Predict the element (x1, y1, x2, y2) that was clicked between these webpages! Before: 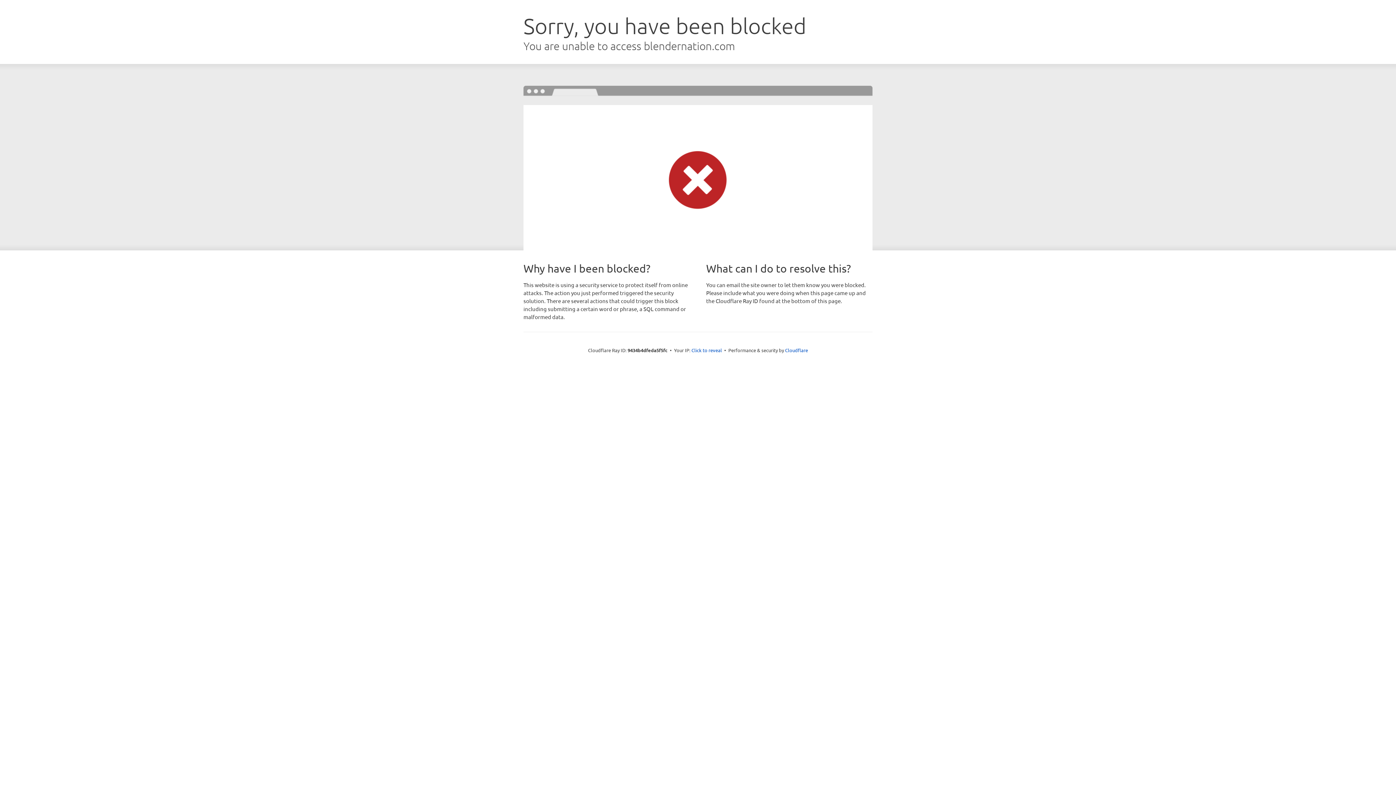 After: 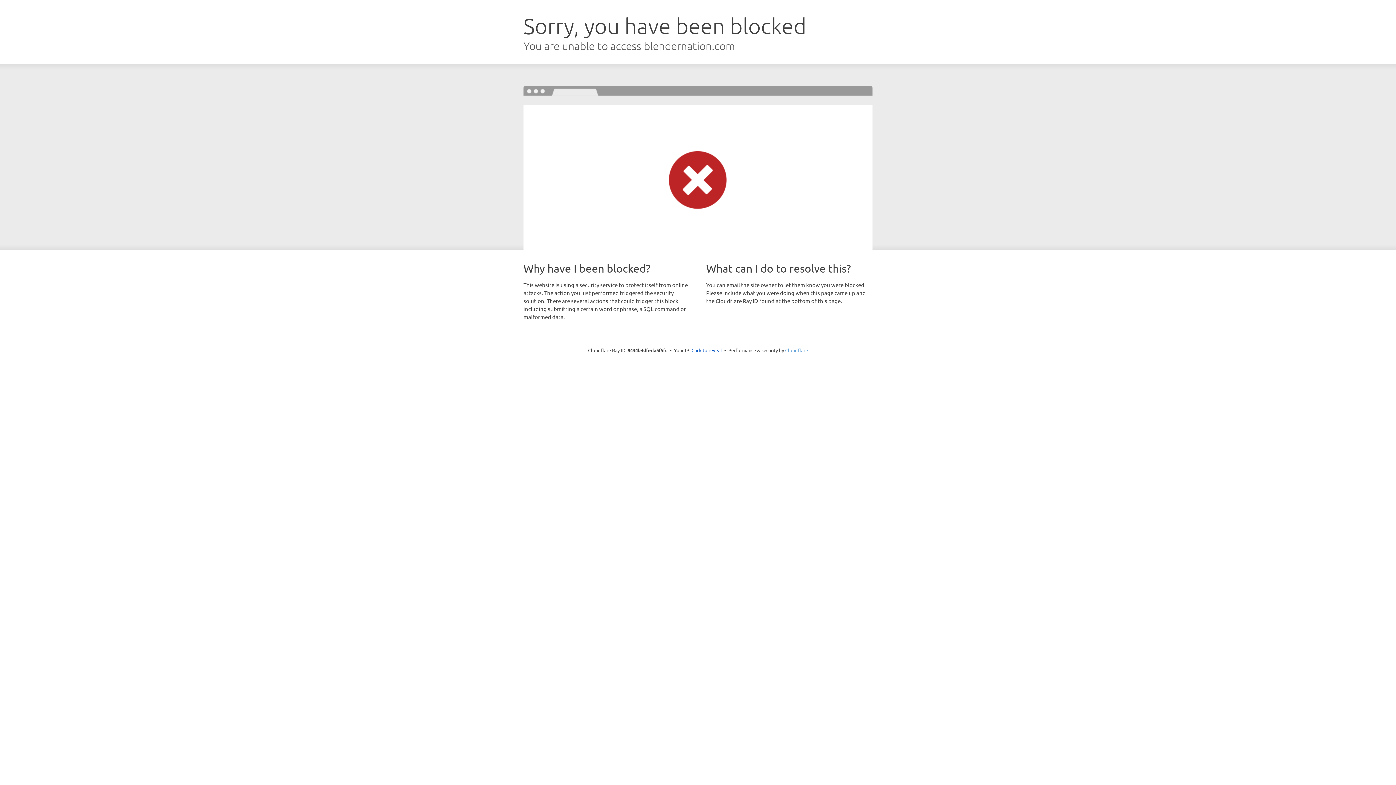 Action: bbox: (785, 347, 808, 353) label: Cloudflare